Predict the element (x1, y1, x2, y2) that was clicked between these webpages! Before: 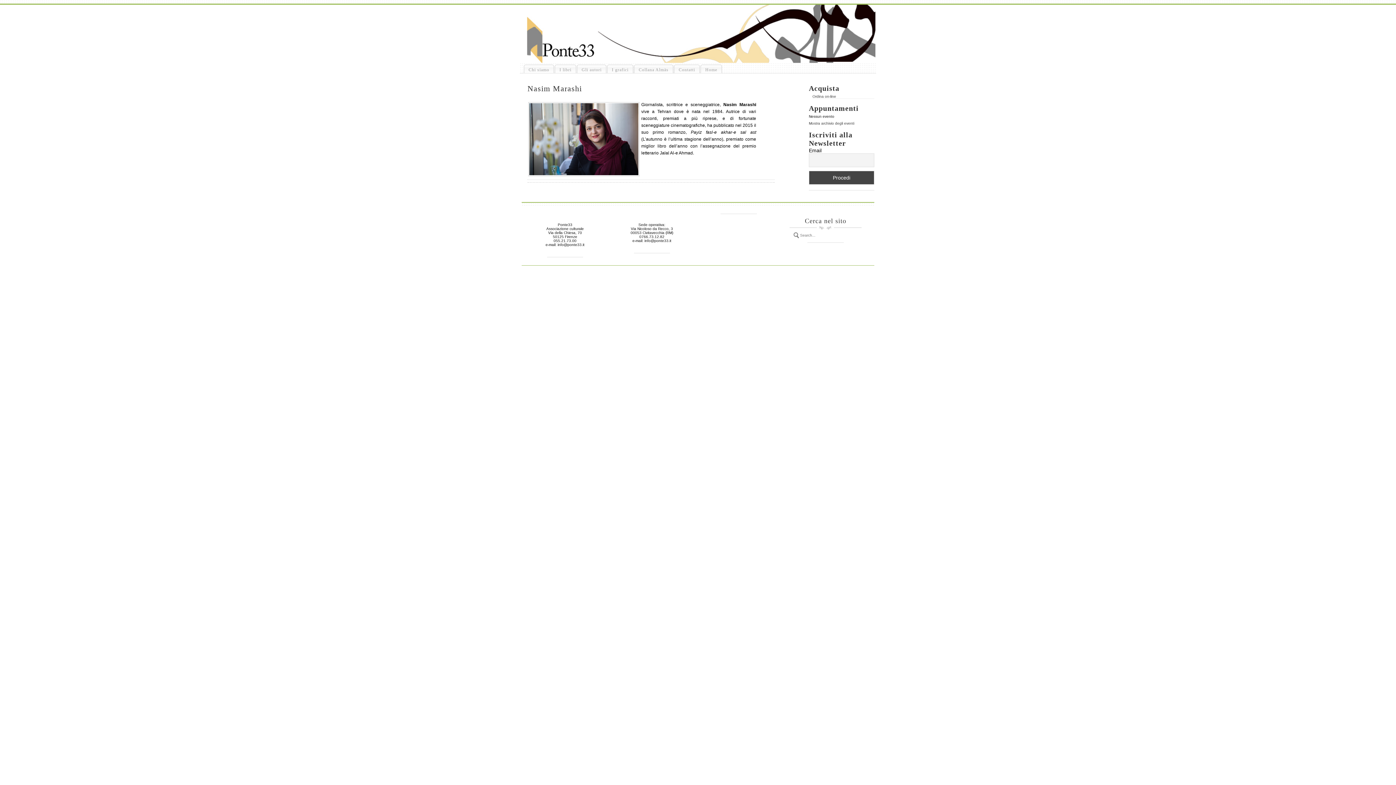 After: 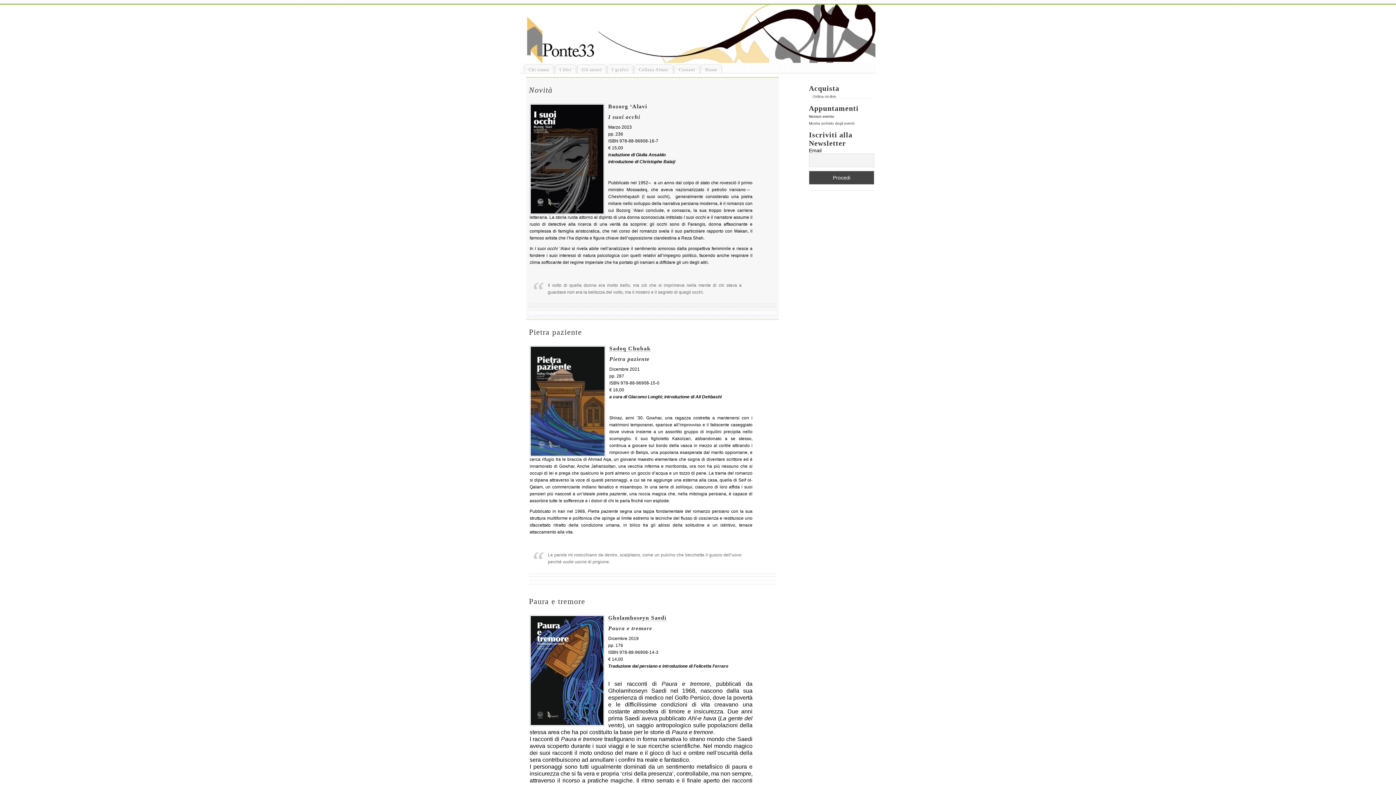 Action: label: Home bbox: (705, 67, 717, 72)